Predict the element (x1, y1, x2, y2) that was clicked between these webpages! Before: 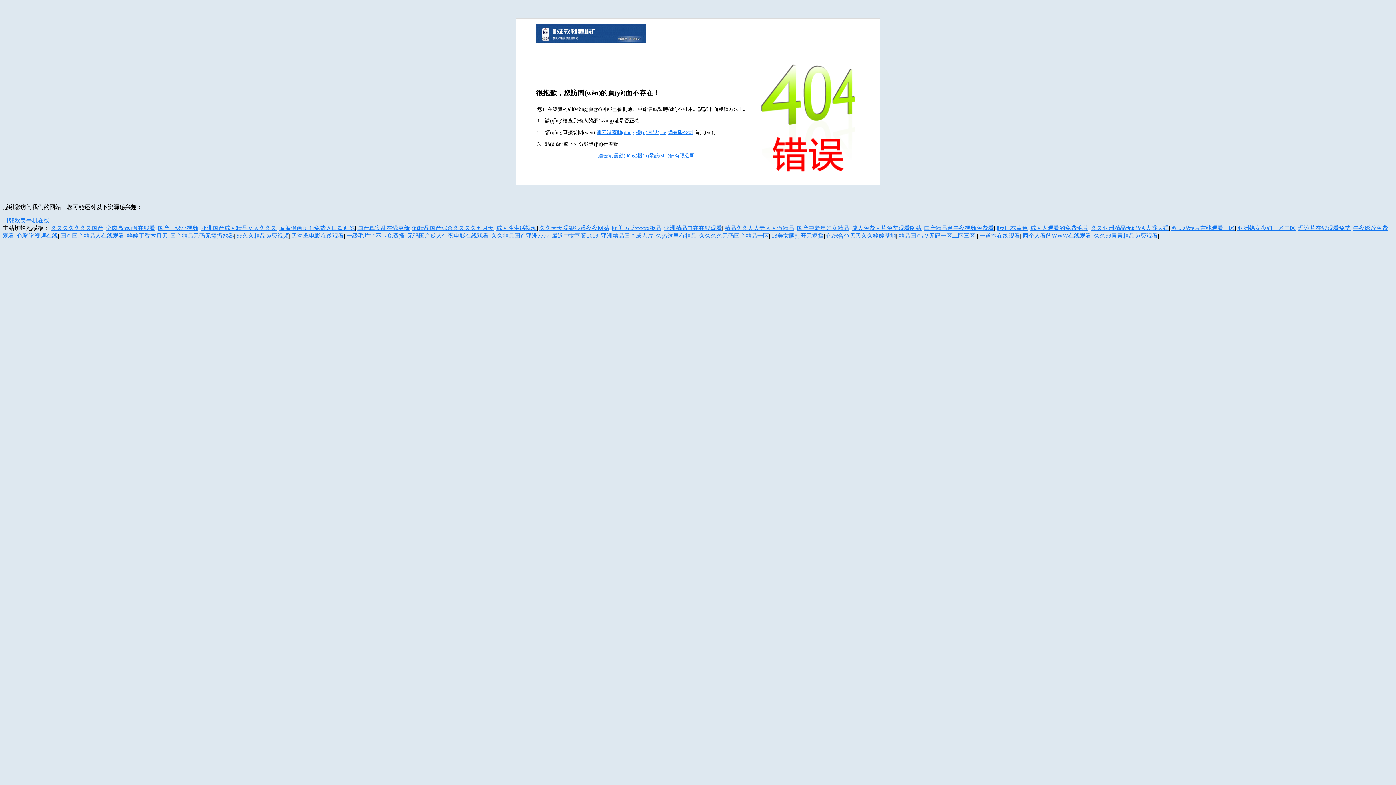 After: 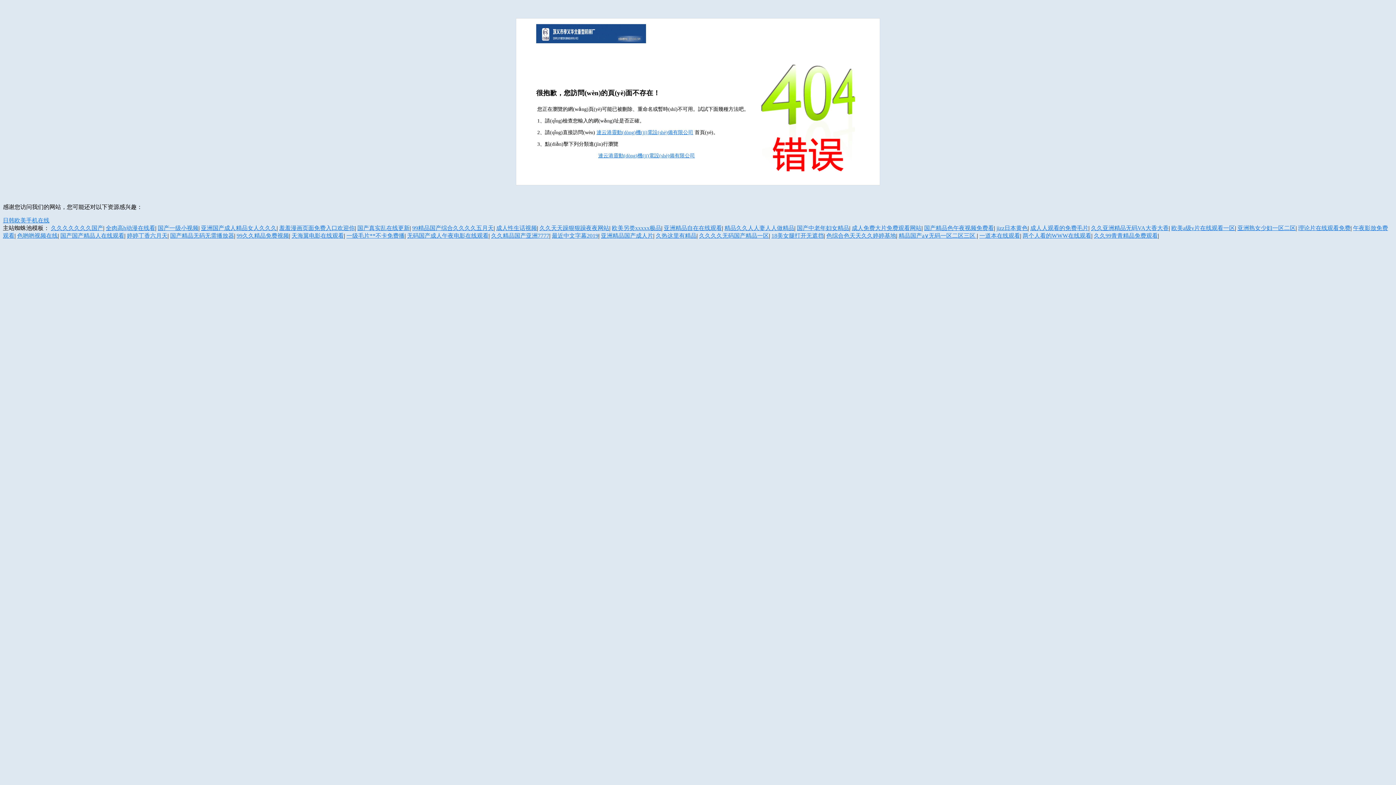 Action: label: 久久亚洲精品无码VA大香大香 bbox: (1091, 224, 1169, 231)